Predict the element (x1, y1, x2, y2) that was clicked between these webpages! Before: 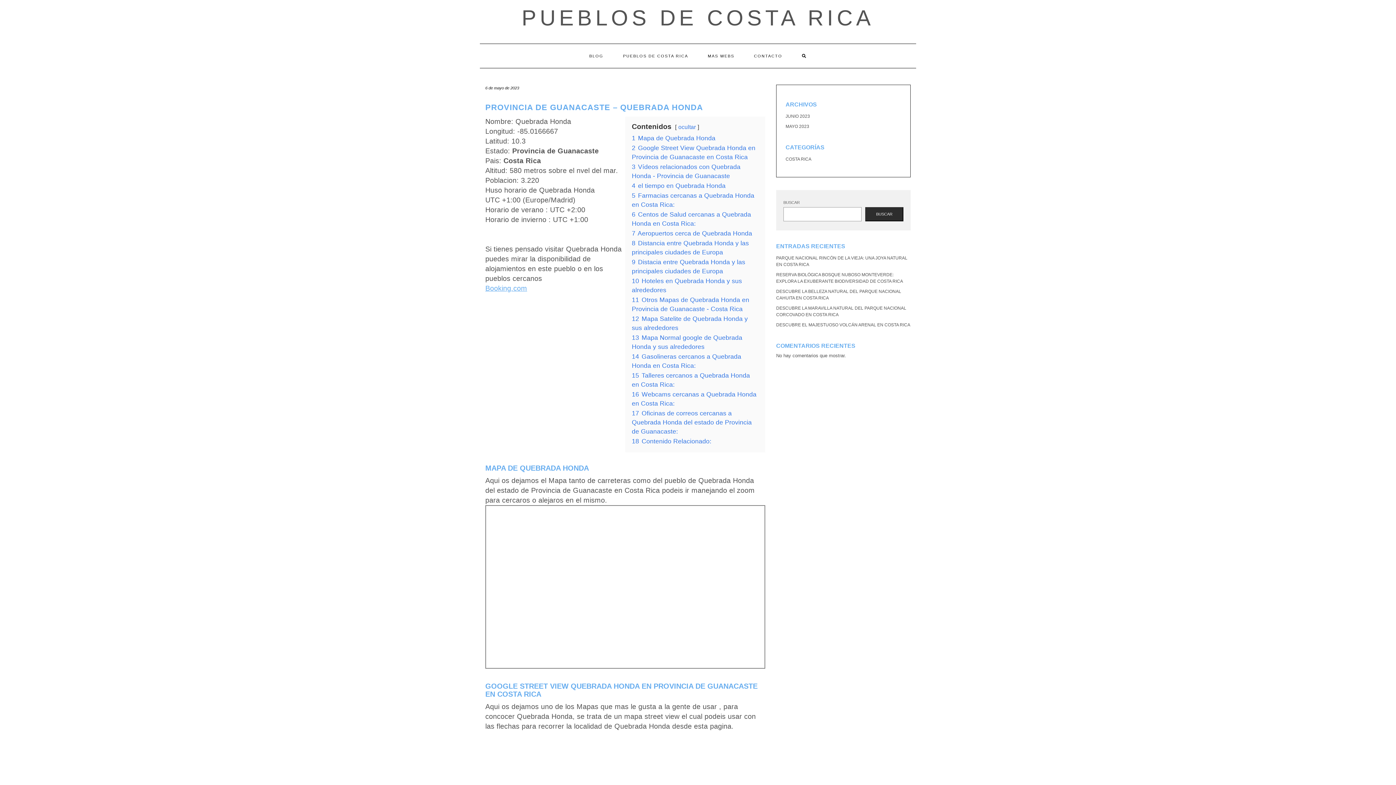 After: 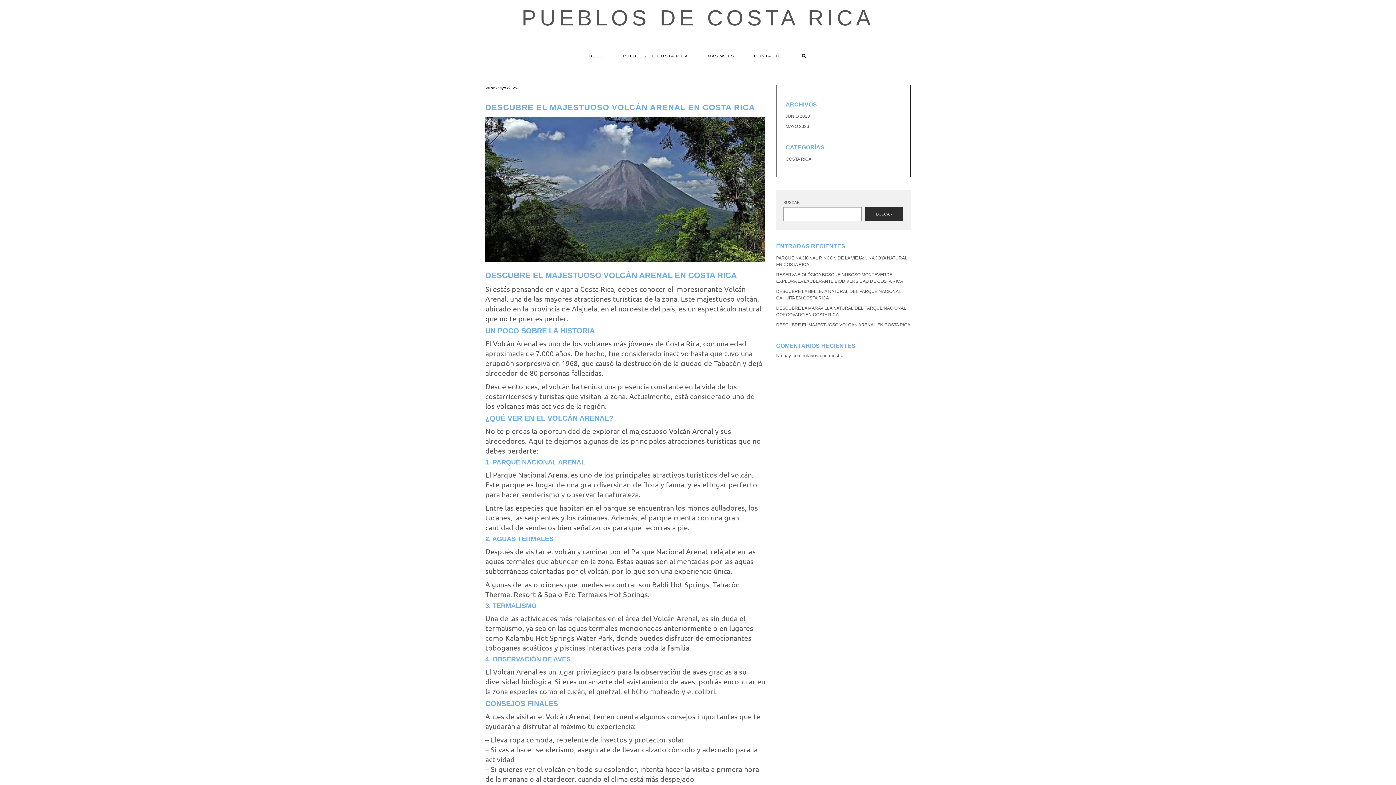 Action: label: DESCUBRE EL MAJESTUOSO VOLCÁN ARENAL EN COSTA RICA bbox: (776, 322, 910, 327)